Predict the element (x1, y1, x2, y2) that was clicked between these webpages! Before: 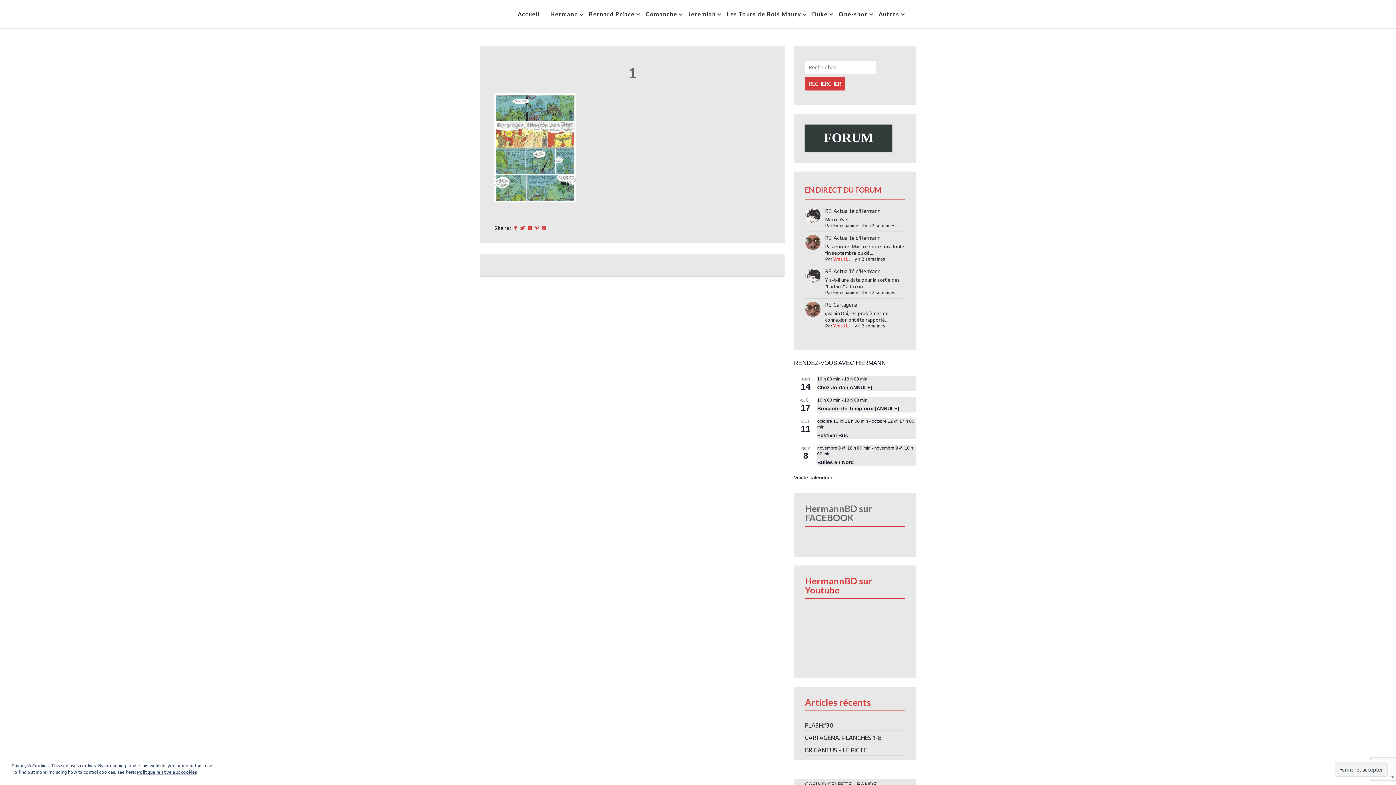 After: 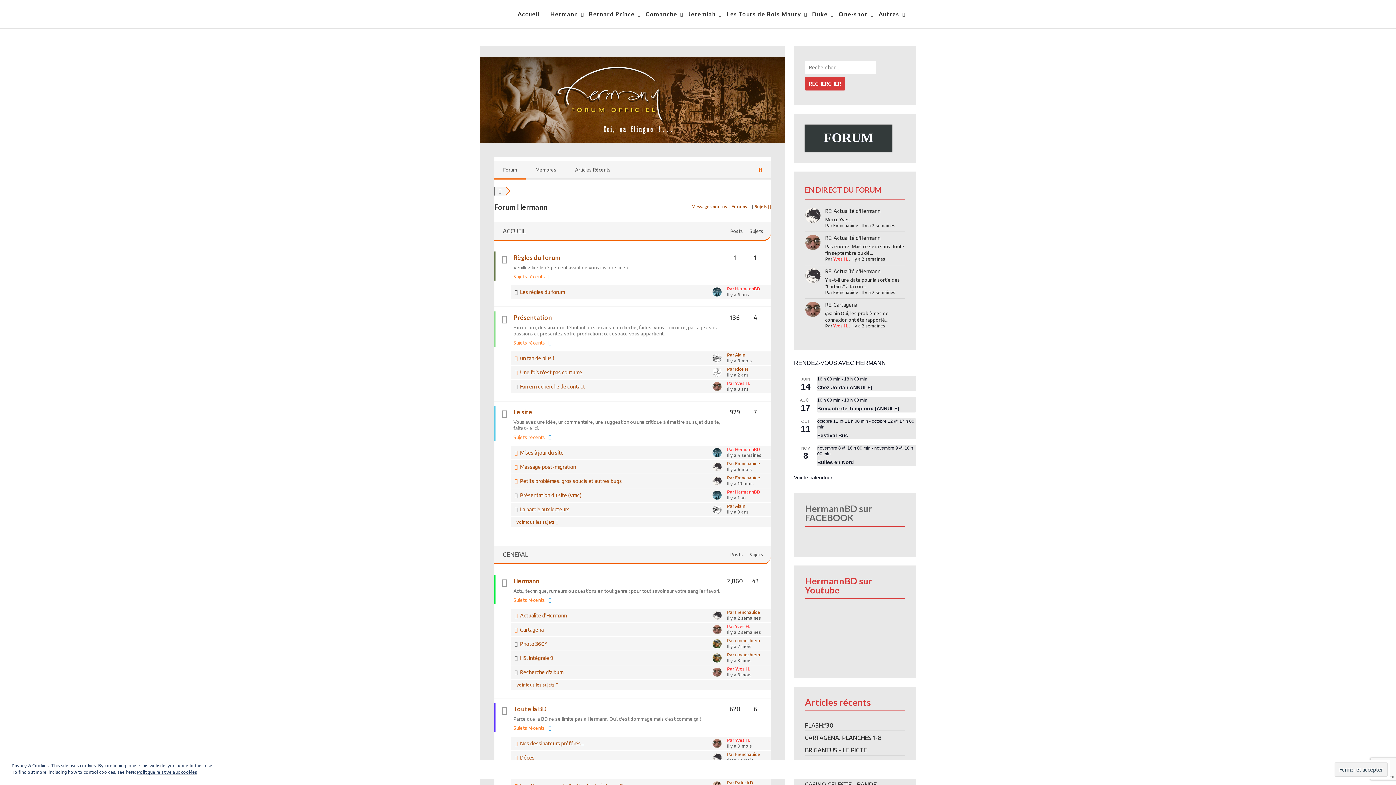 Action: label: FORUM bbox: (805, 124, 892, 152)